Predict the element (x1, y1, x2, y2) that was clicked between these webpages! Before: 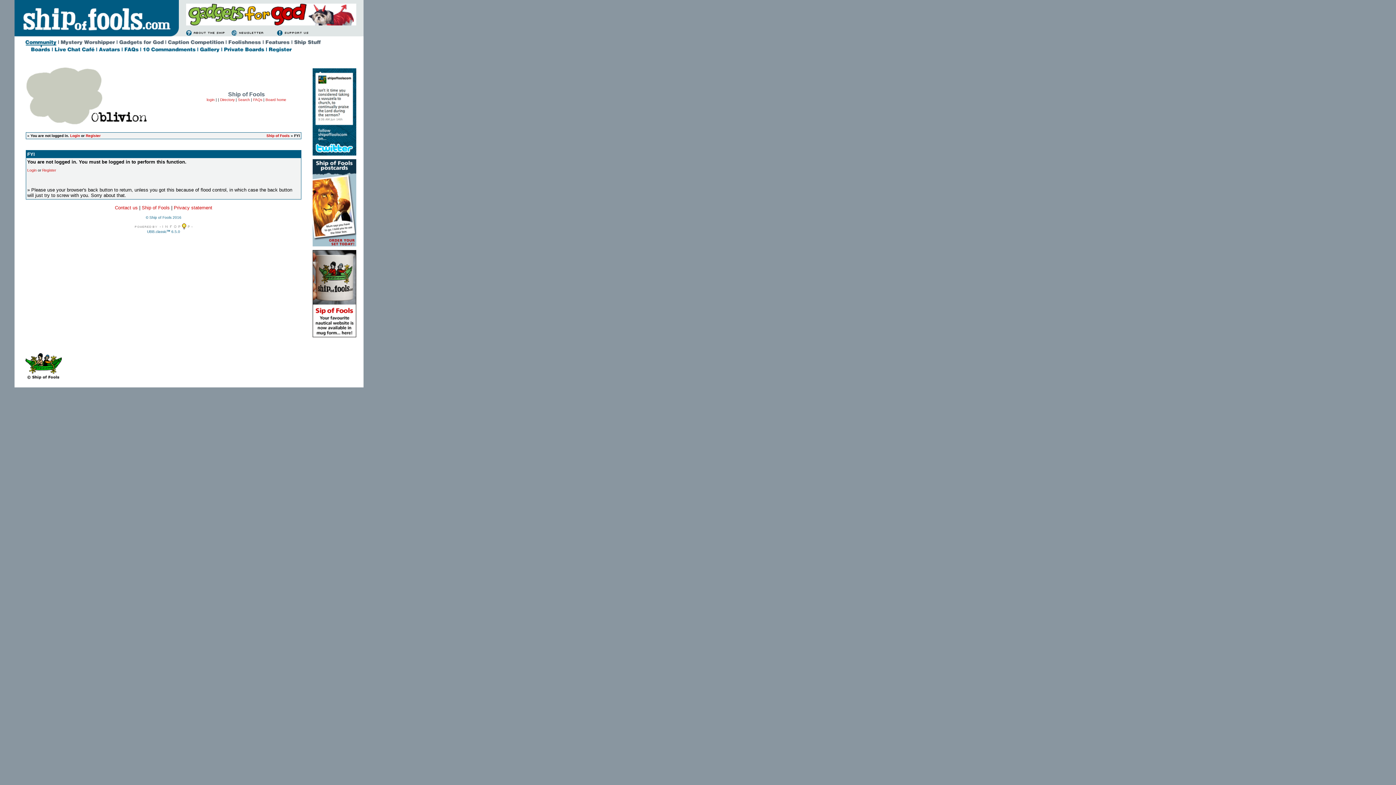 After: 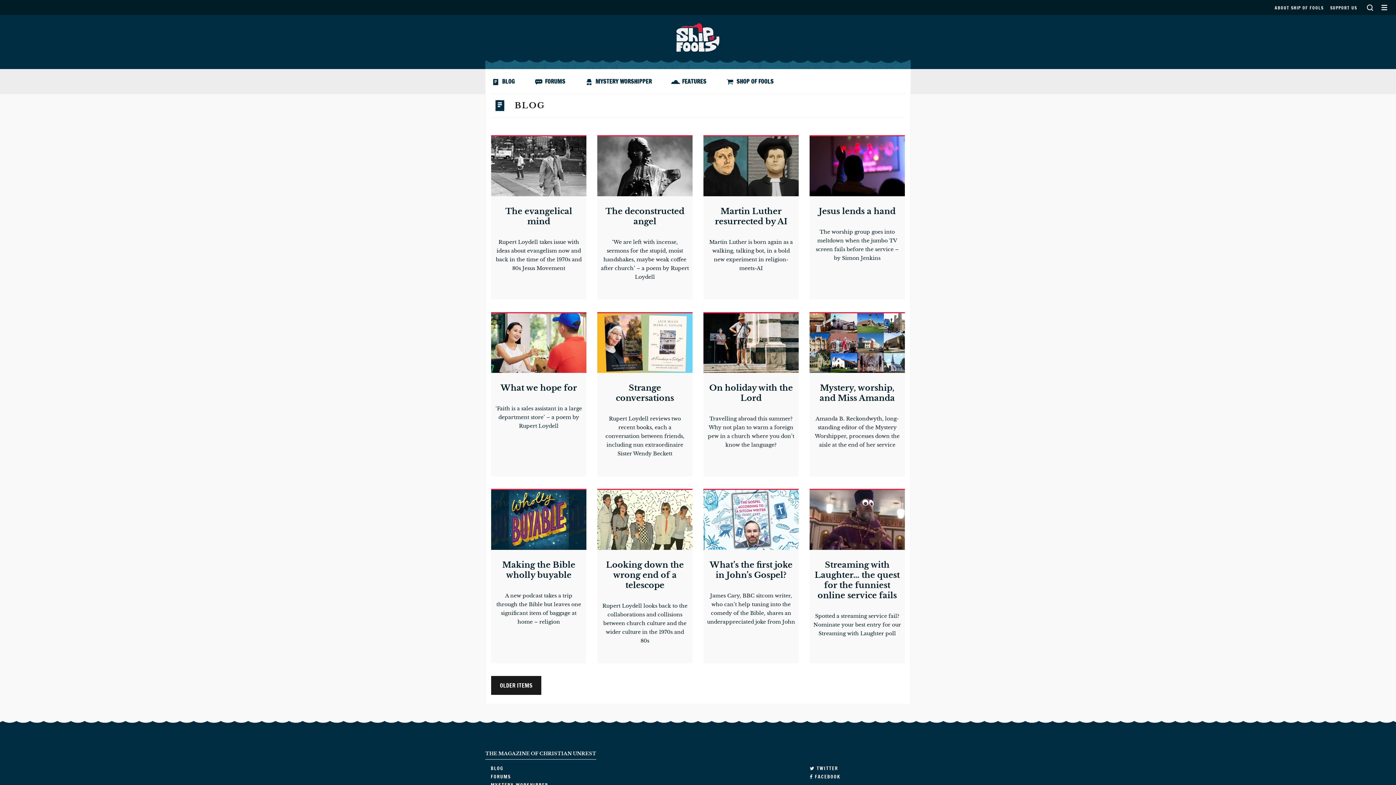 Action: bbox: (228, 43, 262, 48)